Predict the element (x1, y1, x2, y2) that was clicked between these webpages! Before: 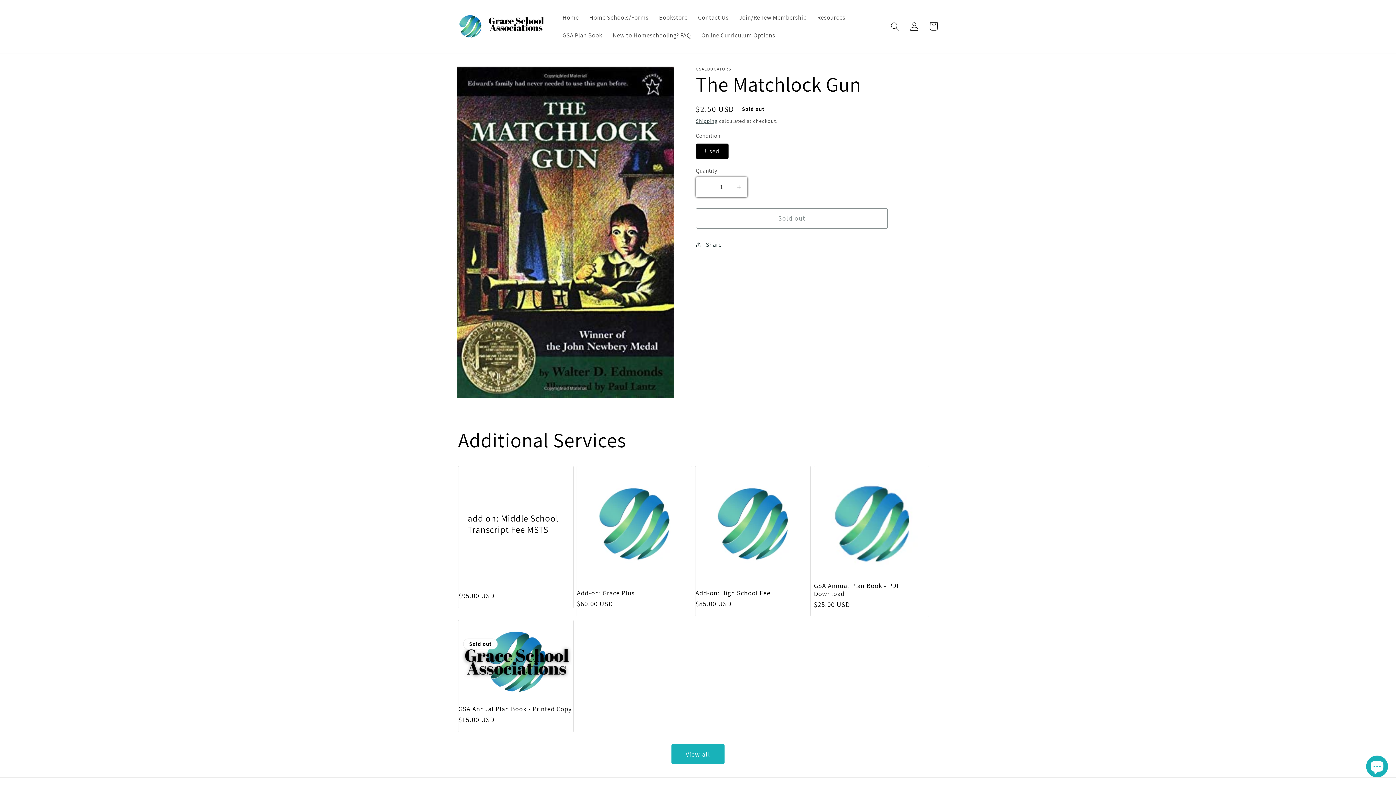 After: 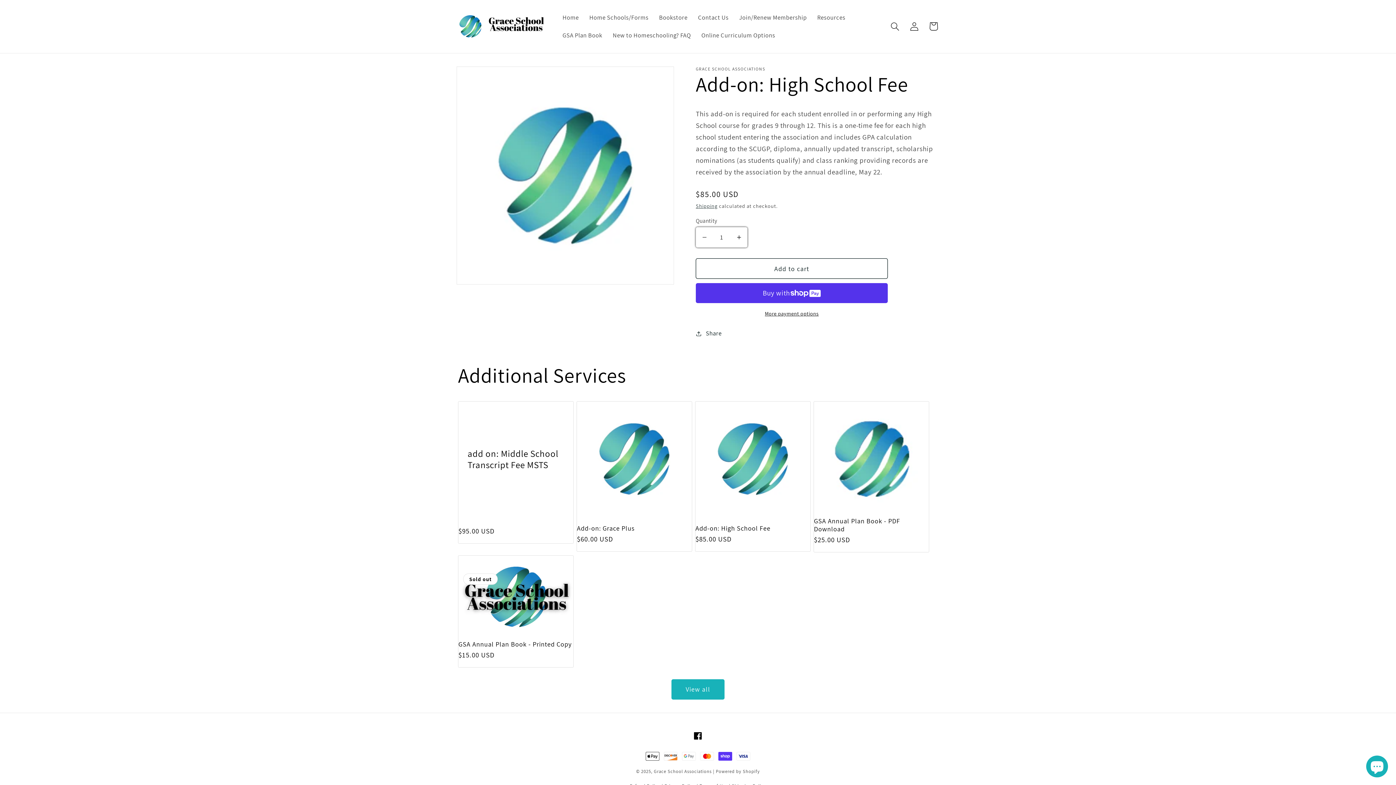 Action: bbox: (695, 588, 810, 596) label: Add-on: High School Fee